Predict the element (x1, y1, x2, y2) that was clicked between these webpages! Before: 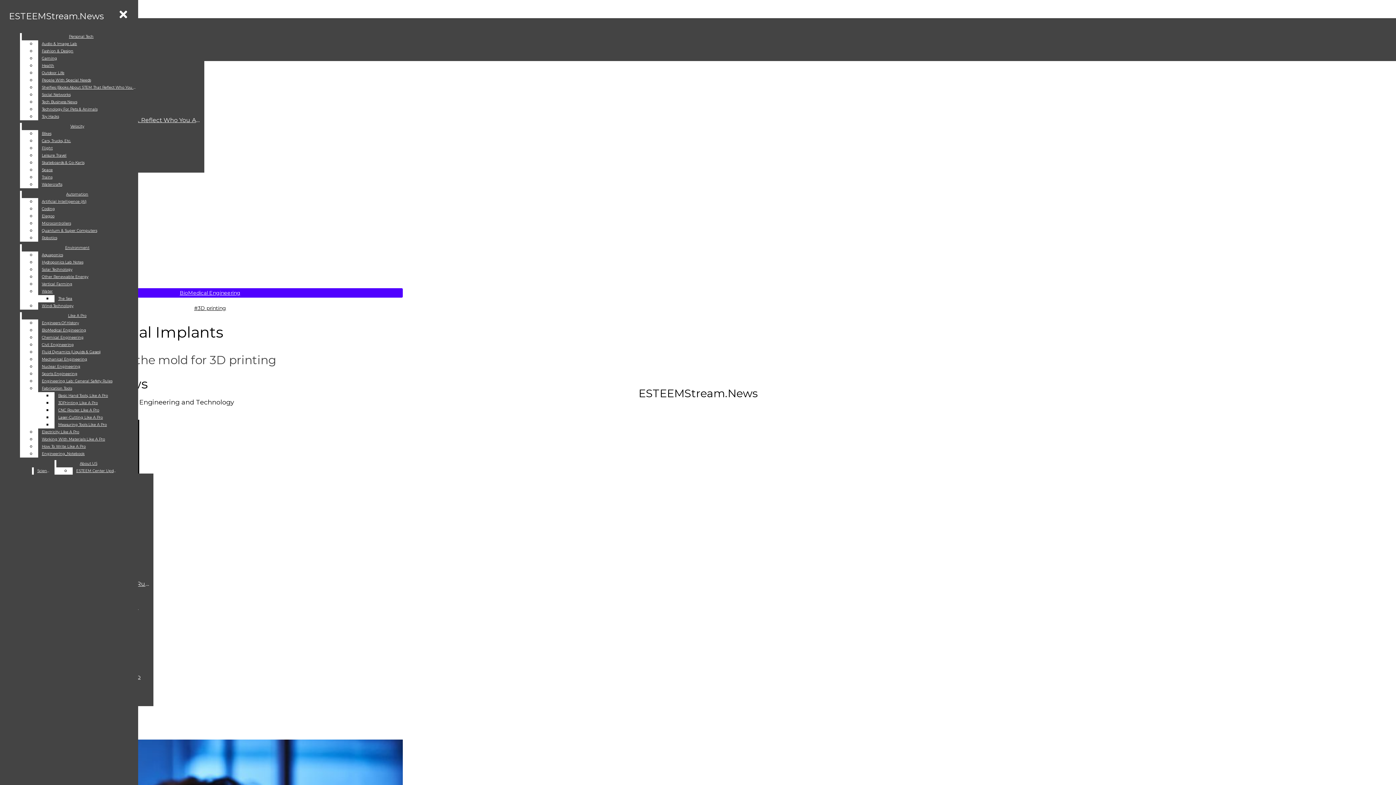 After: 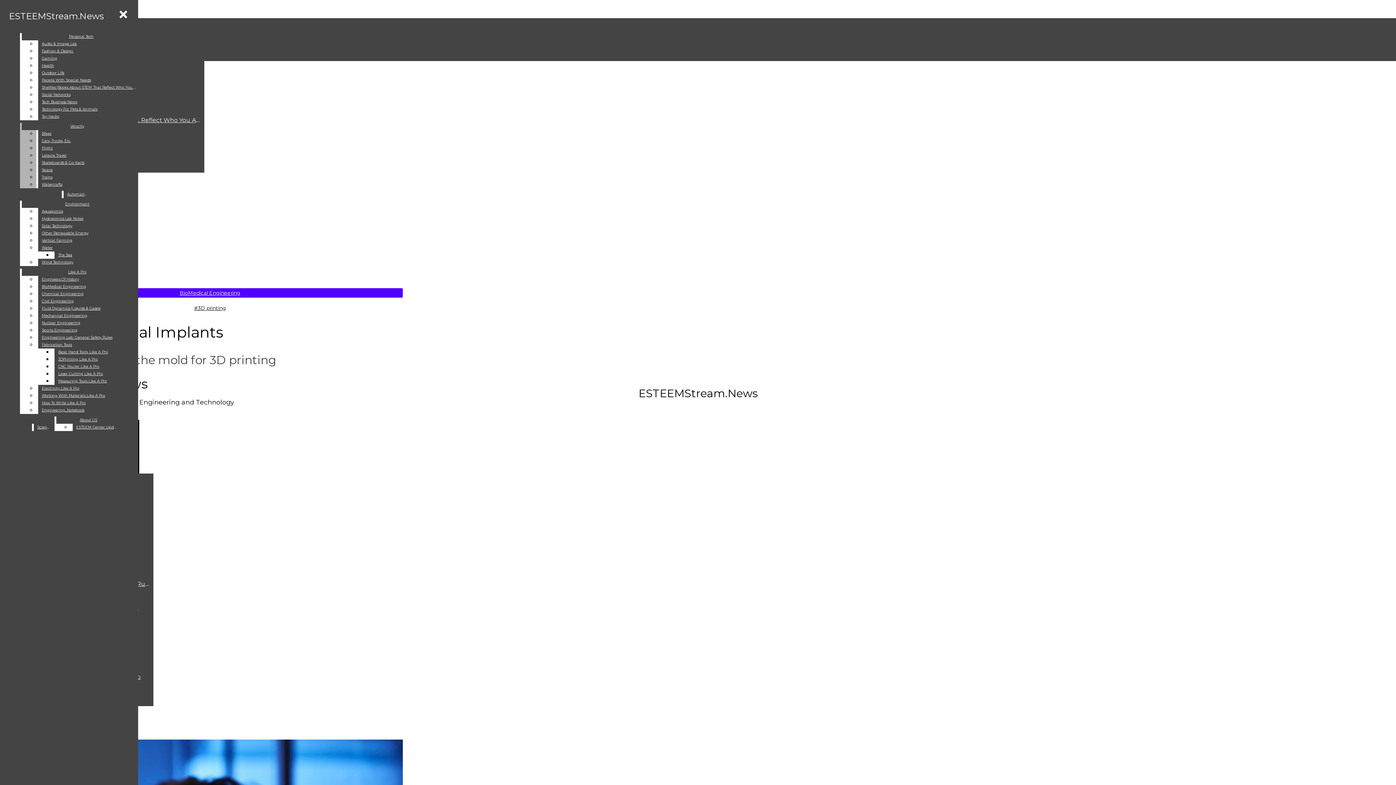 Action: label: Flight bbox: (38, 144, 132, 152)